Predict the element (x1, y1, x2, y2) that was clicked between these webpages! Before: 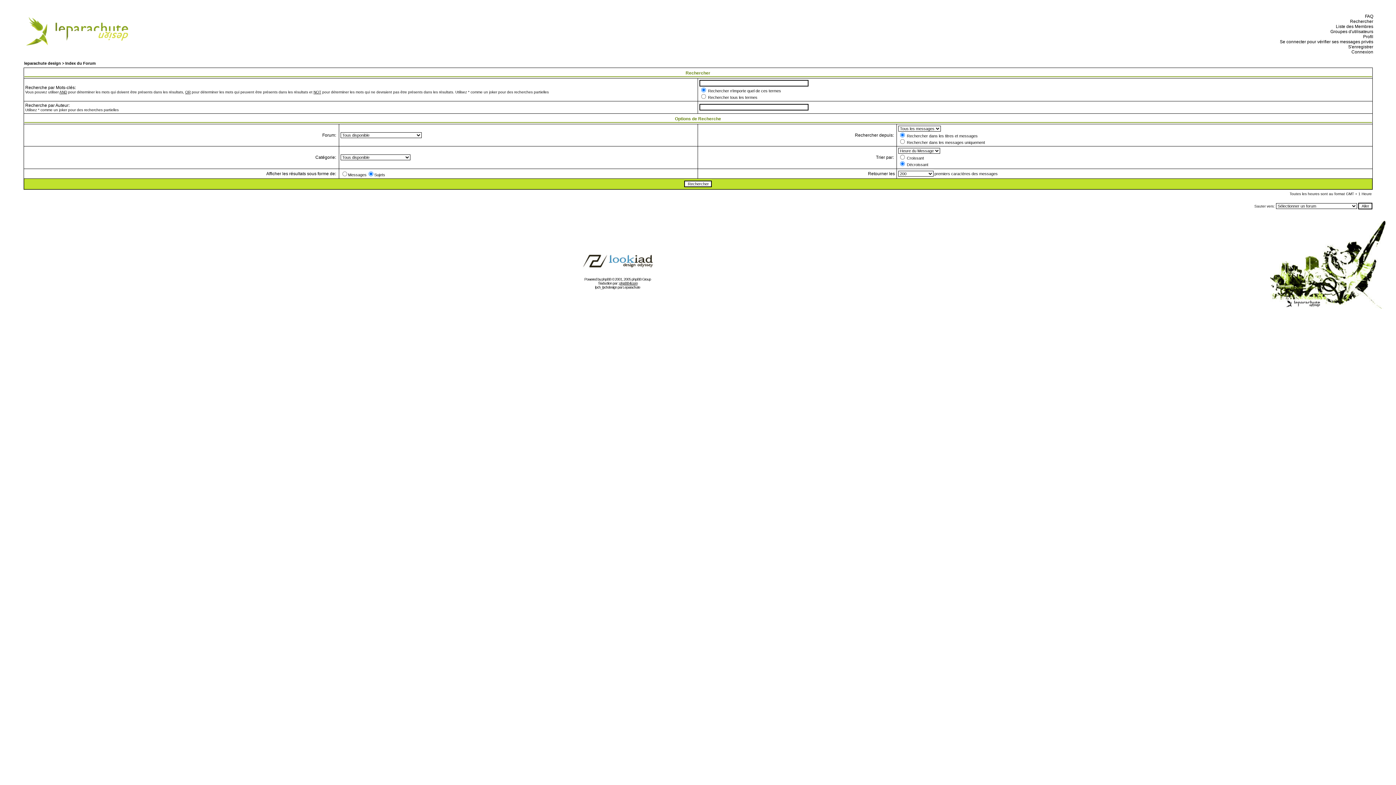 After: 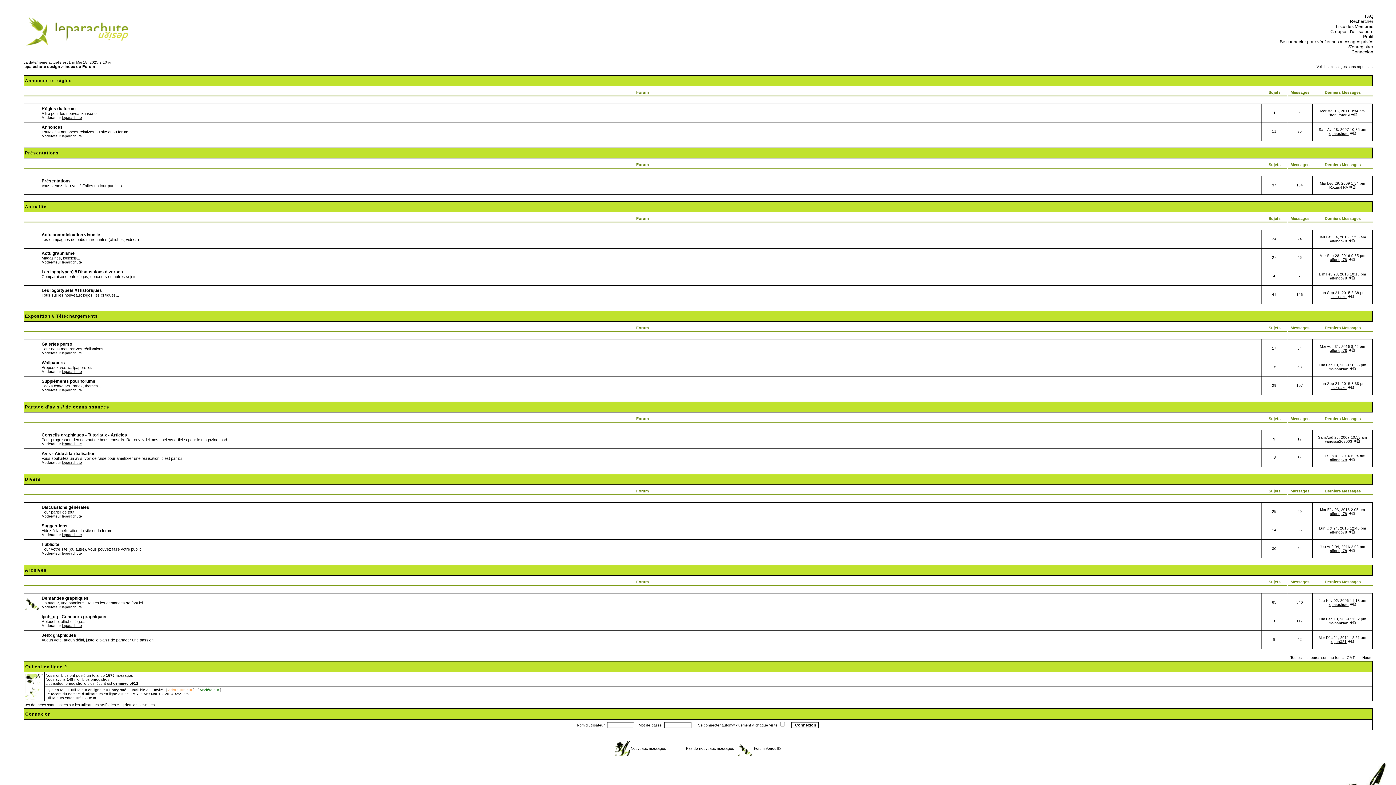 Action: bbox: (24, 61, 95, 65) label: leparachute design > Index du Forum